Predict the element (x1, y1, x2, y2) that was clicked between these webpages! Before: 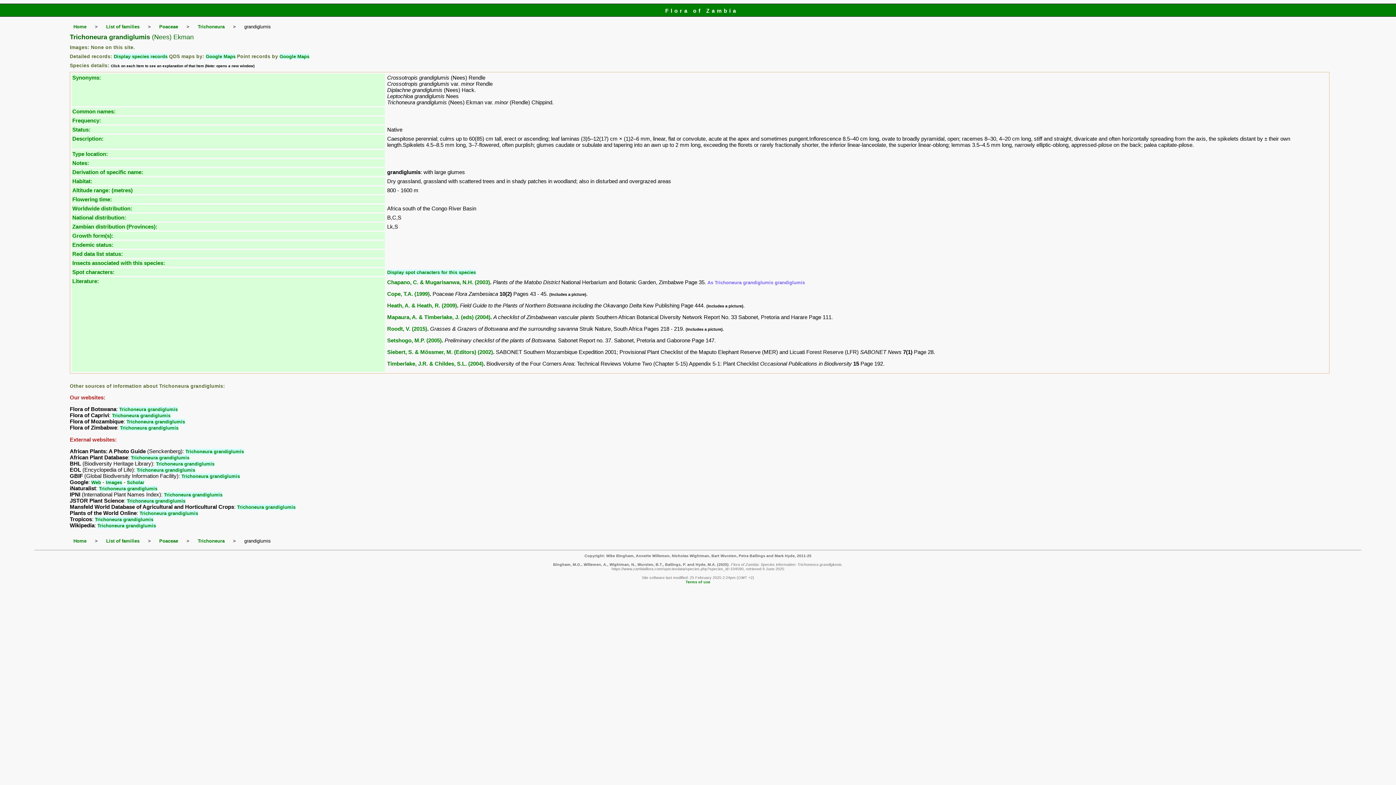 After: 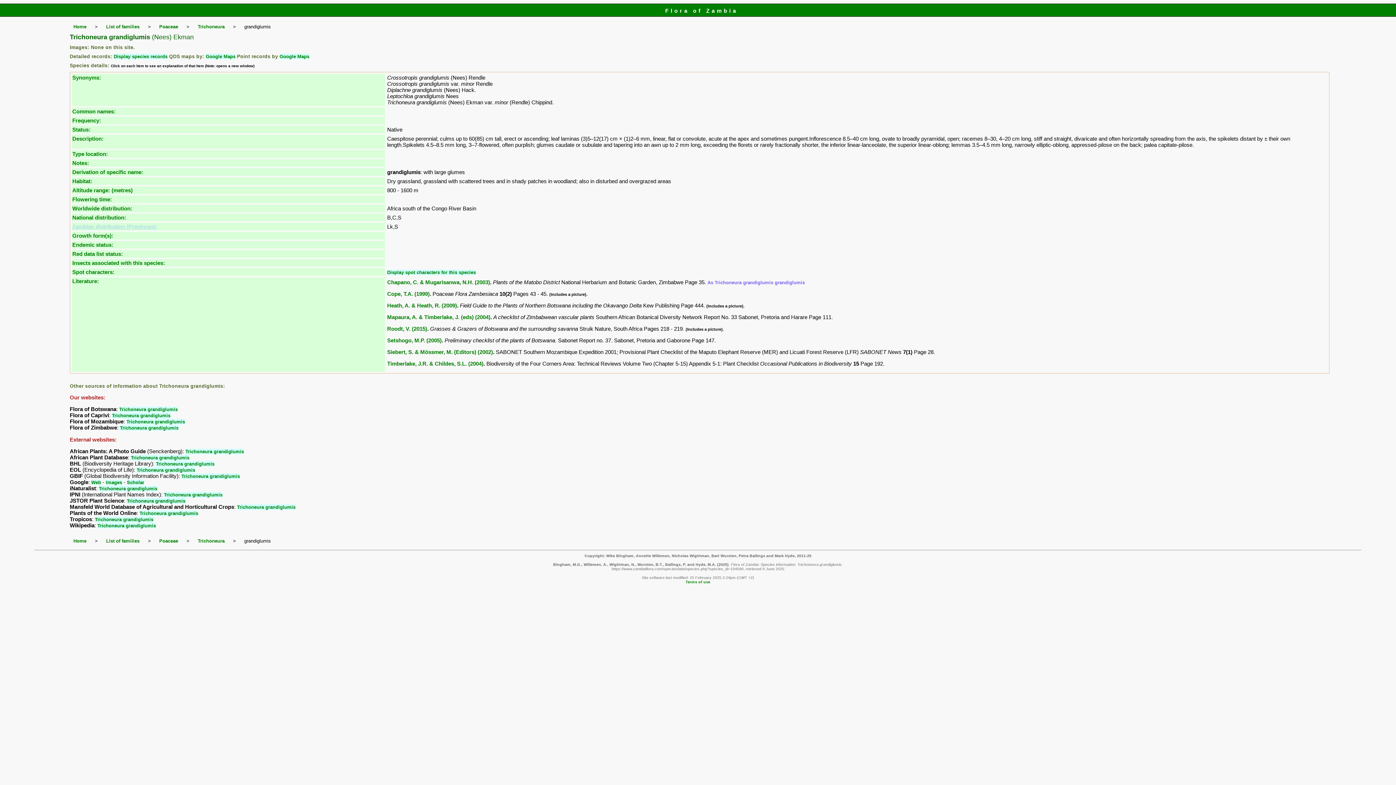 Action: label: Zambian distribution (Provinces): bbox: (72, 223, 157, 229)